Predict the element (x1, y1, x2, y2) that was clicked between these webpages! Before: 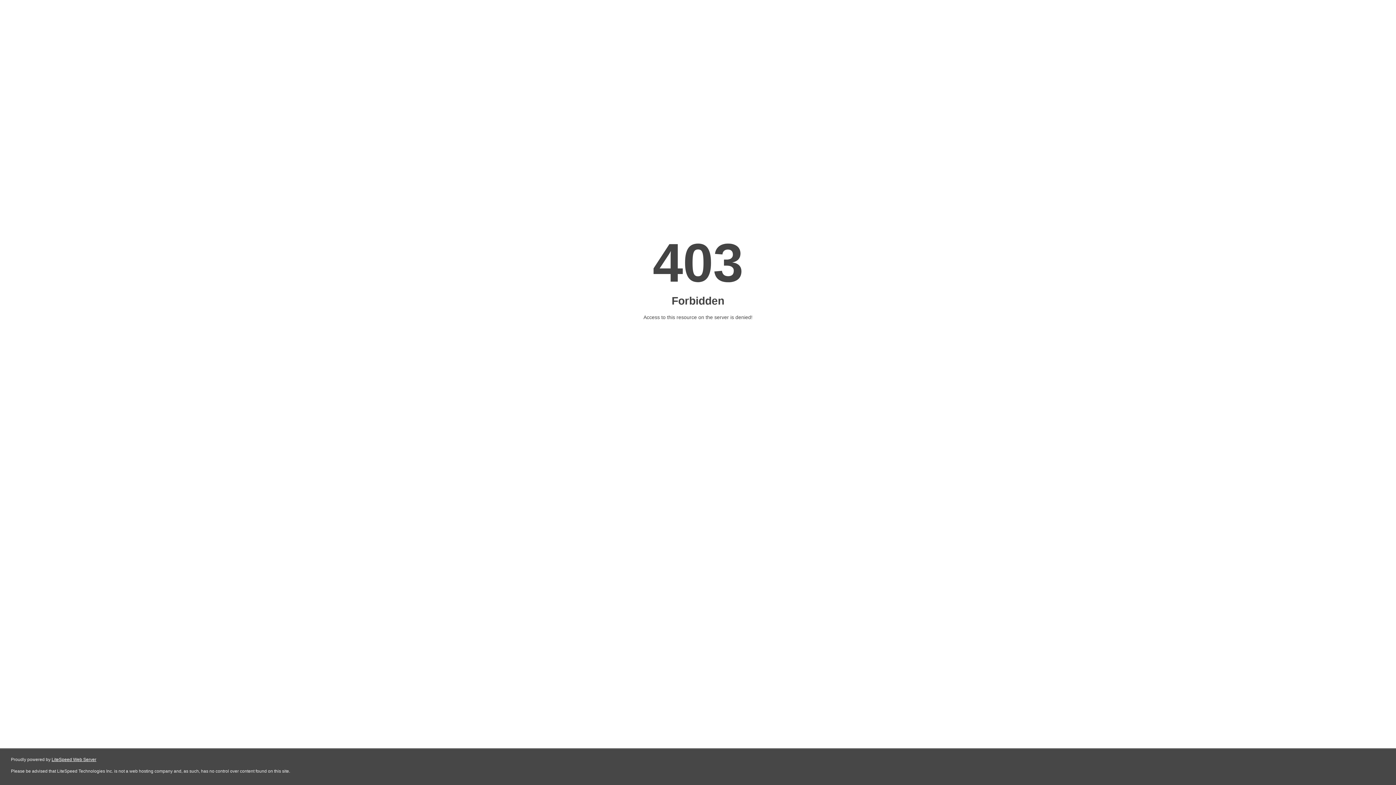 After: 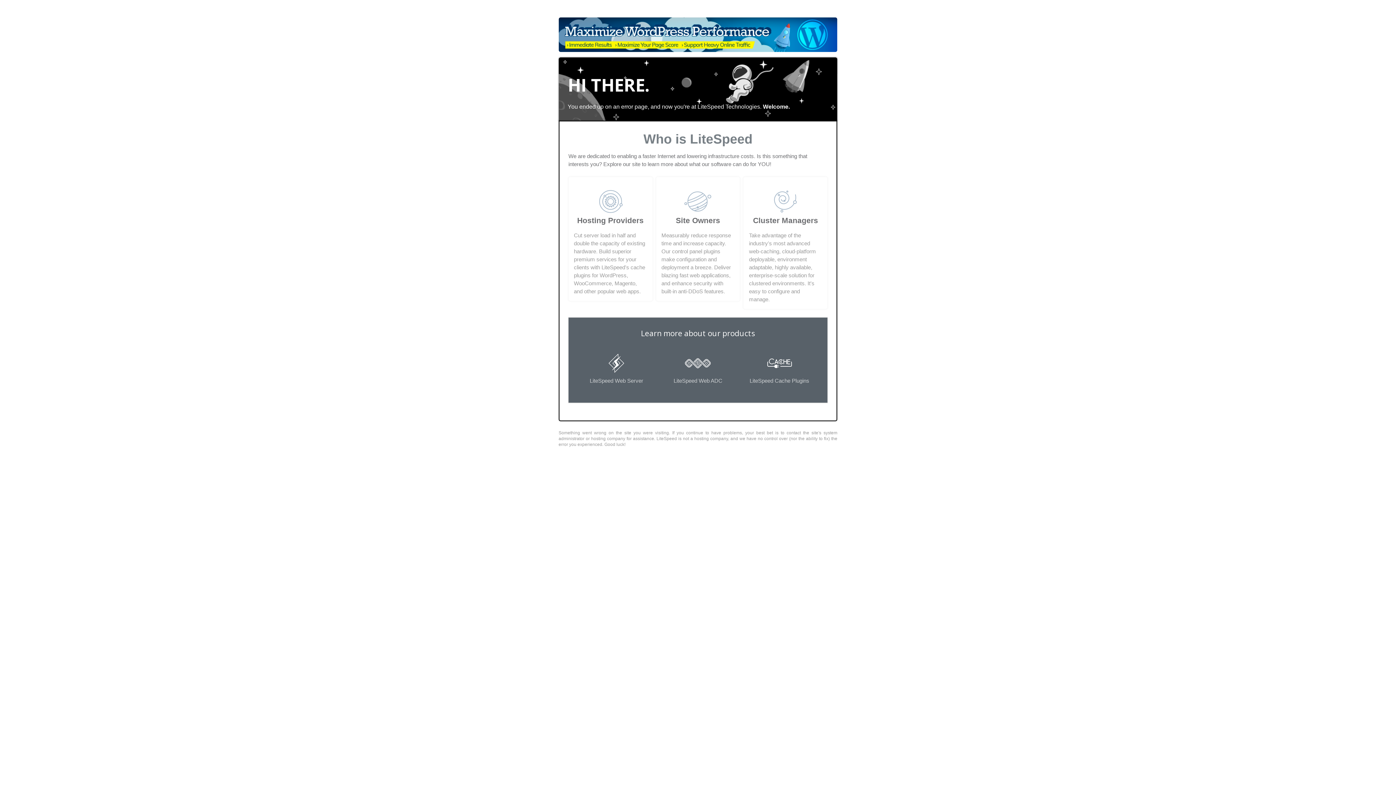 Action: bbox: (51, 757, 96, 762) label: LiteSpeed Web Server